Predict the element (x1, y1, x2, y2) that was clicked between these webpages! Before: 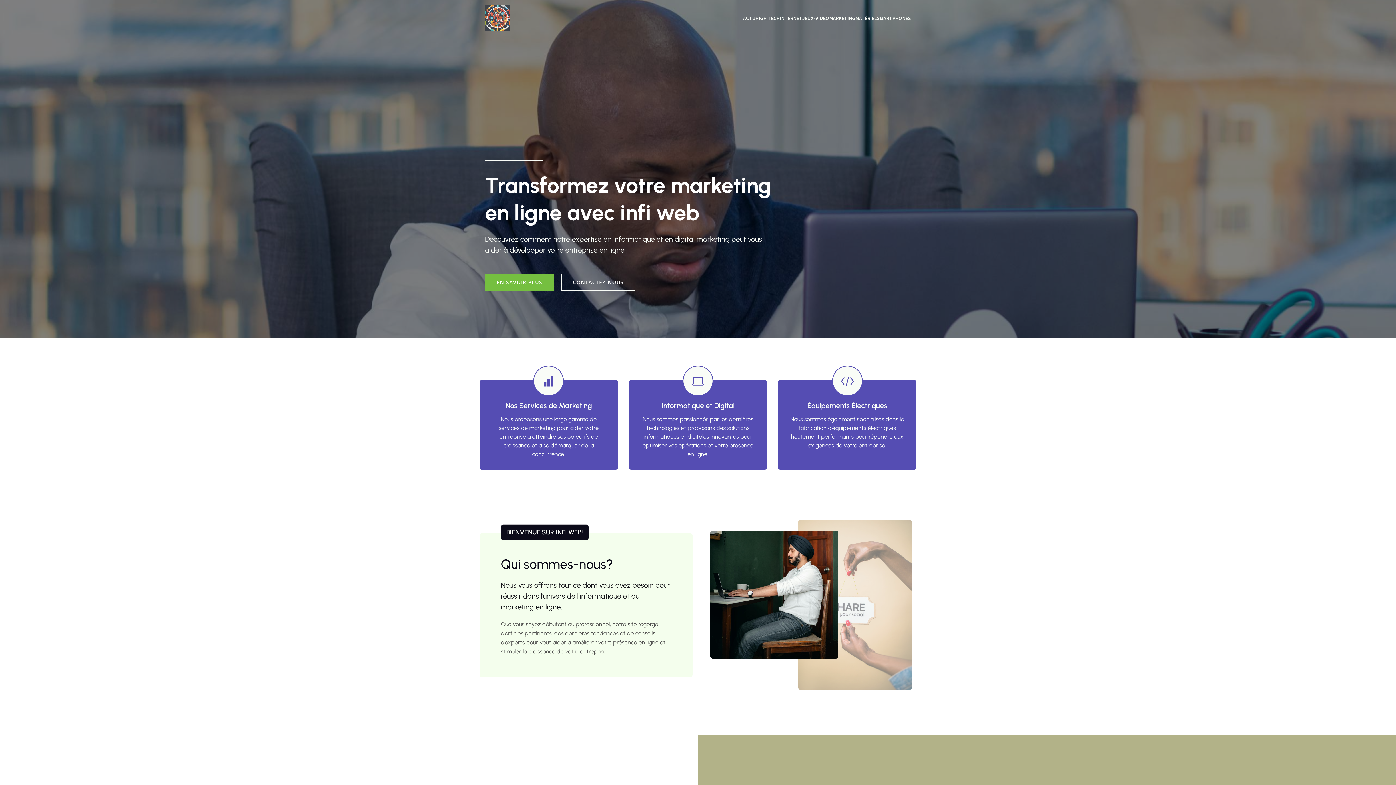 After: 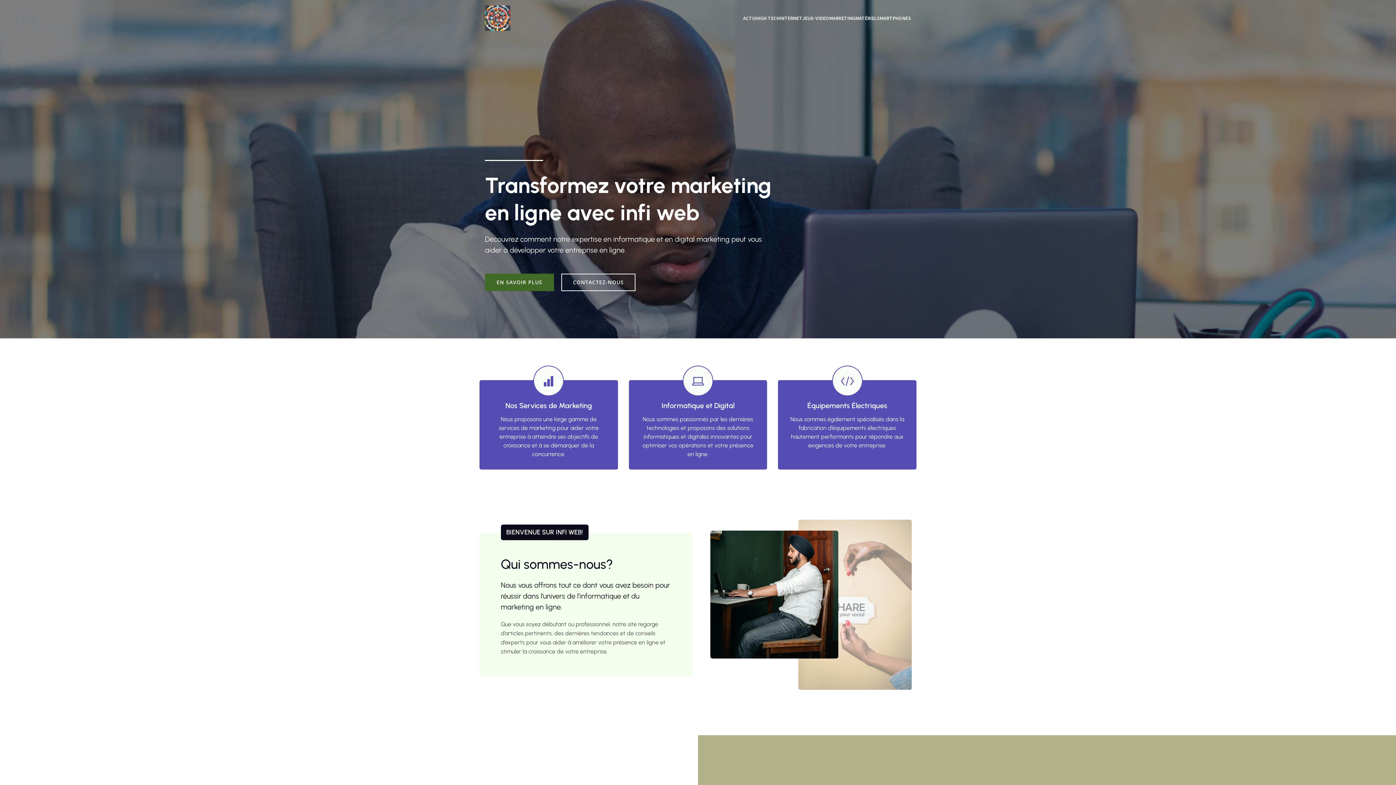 Action: label: EN SAVOIR PLUS bbox: (485, 273, 554, 291)